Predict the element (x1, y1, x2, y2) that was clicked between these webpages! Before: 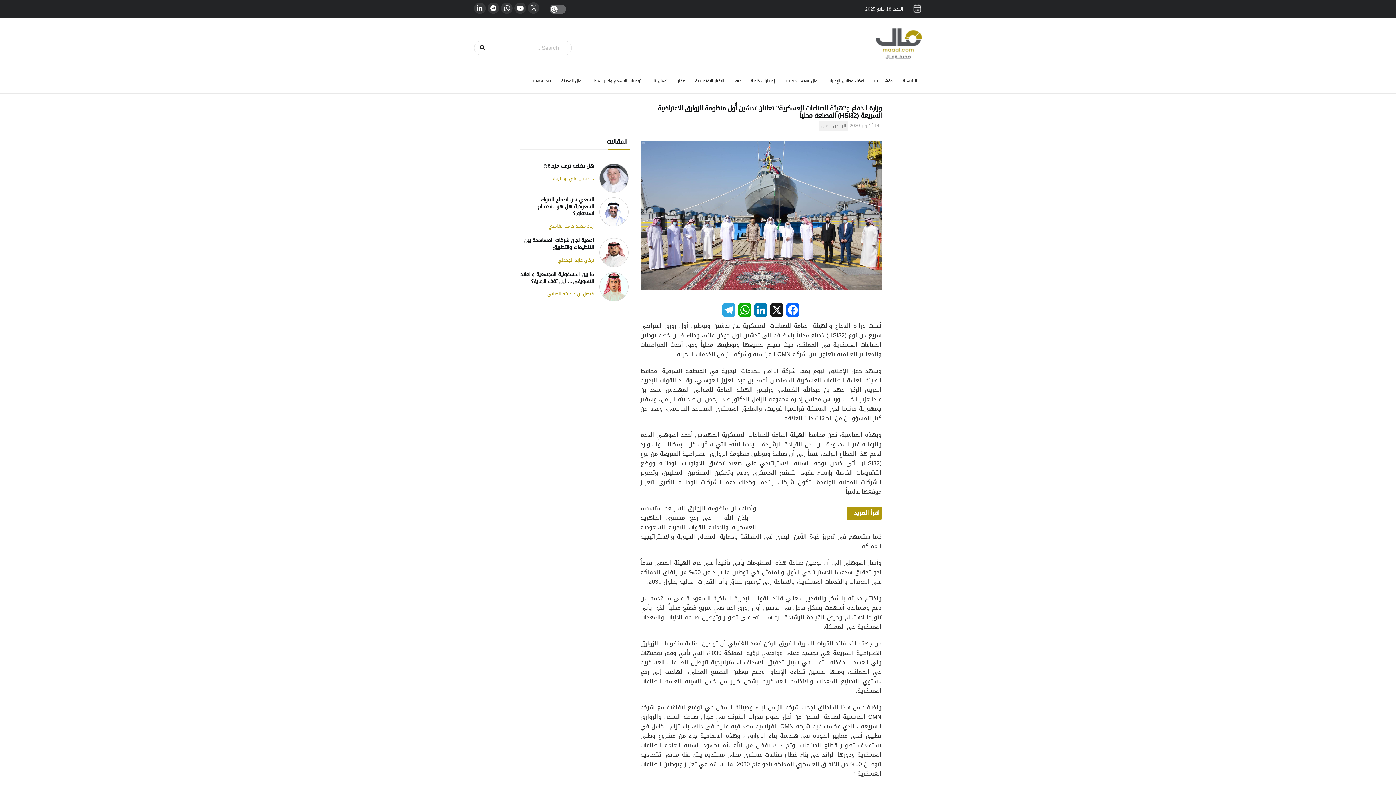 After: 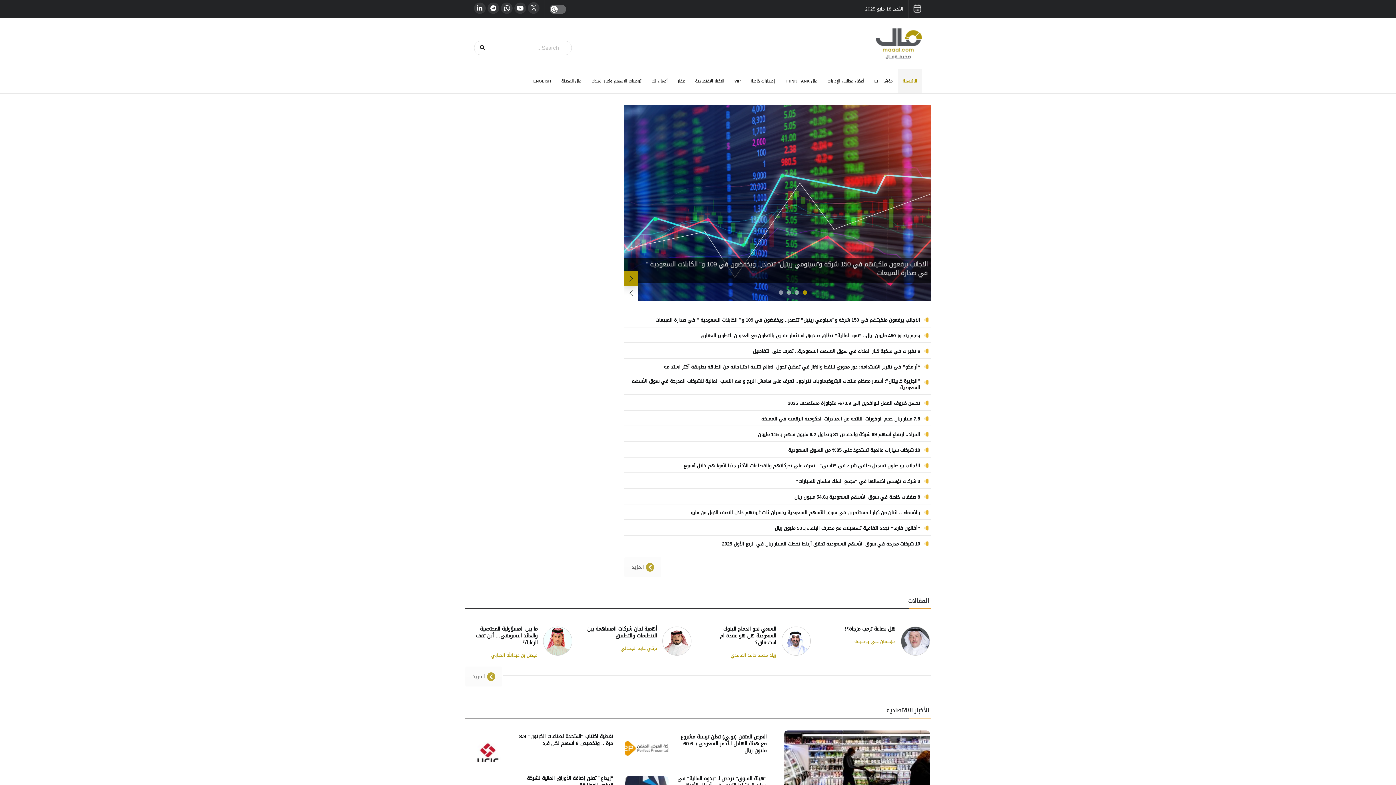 Action: bbox: (897, 69, 922, 93) label: الرئيسية